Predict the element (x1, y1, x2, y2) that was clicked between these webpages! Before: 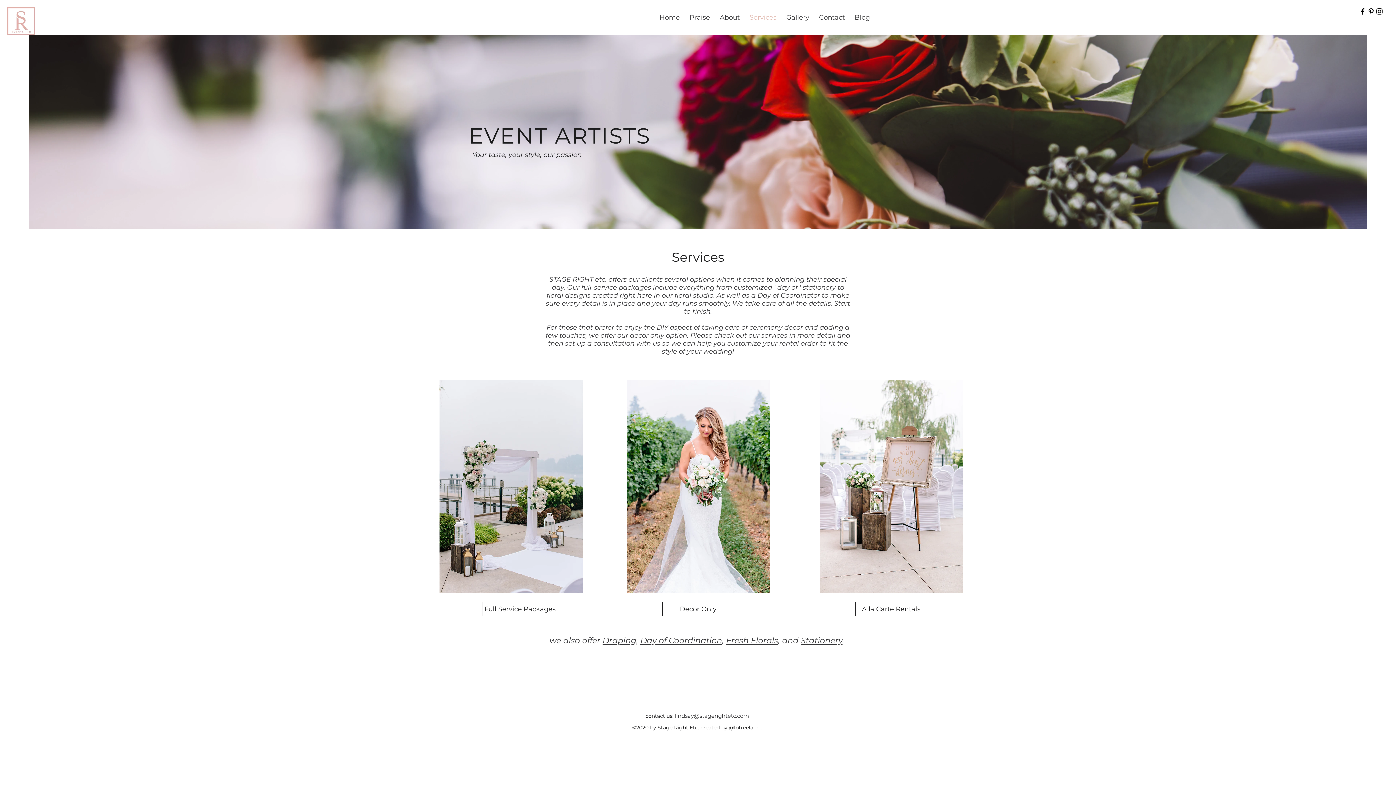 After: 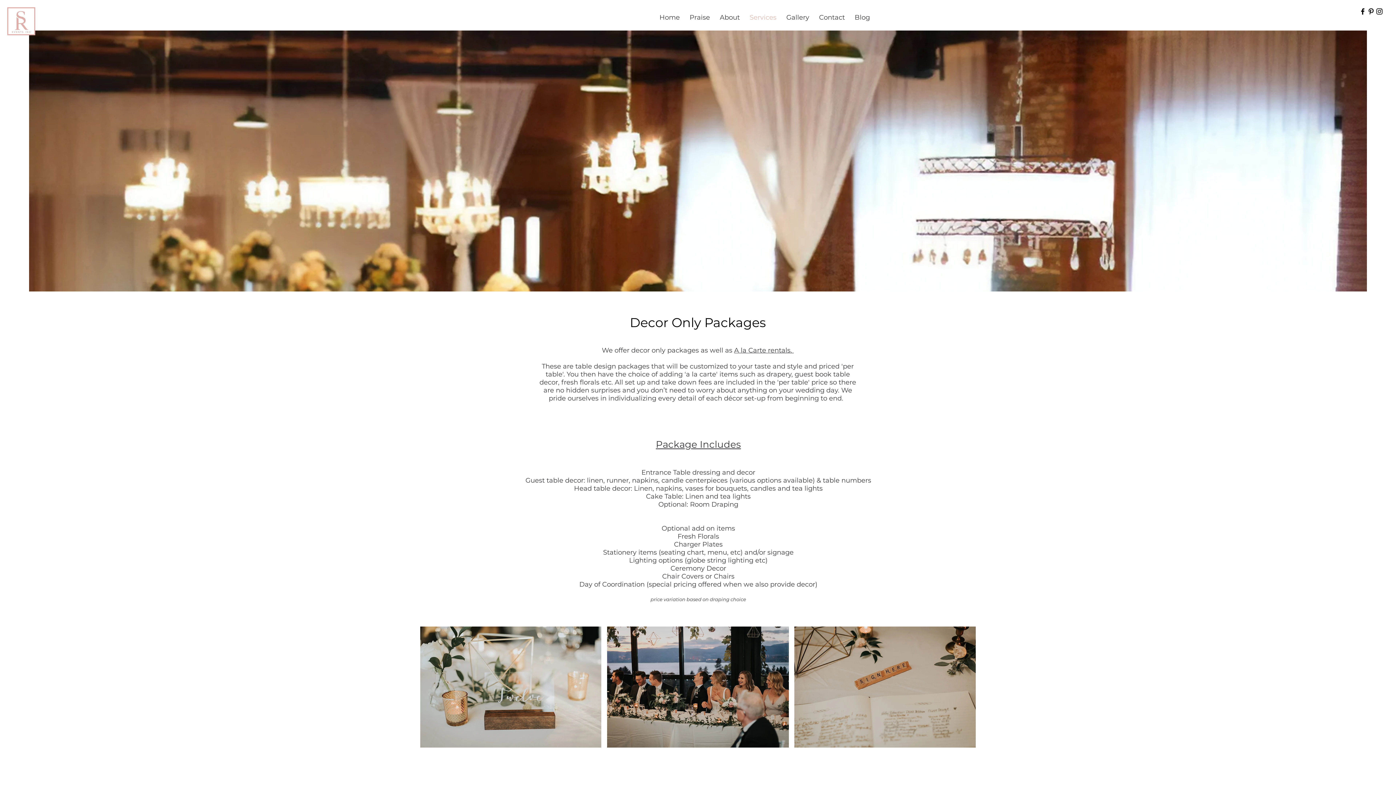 Action: label: Decor Only bbox: (662, 602, 734, 616)